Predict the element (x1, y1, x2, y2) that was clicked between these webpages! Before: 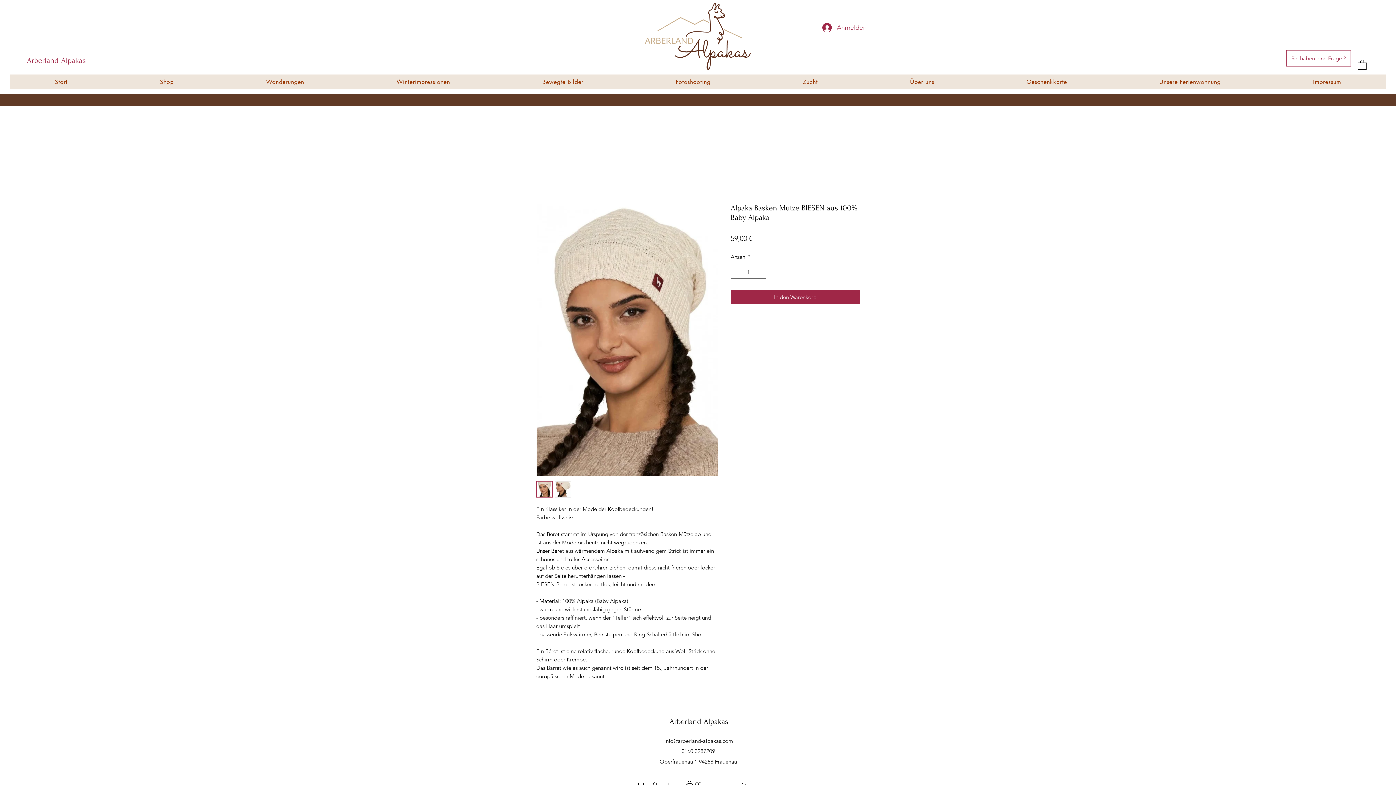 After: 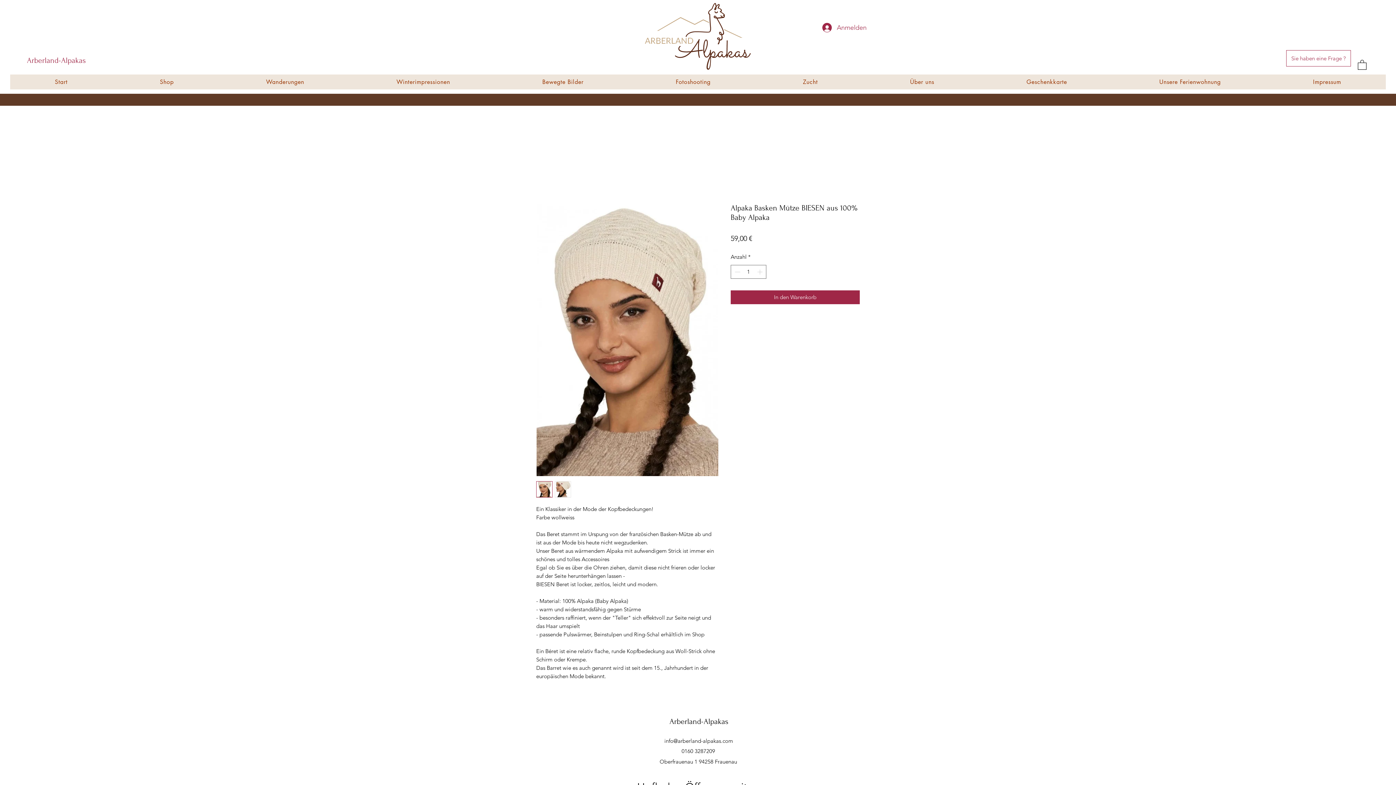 Action: bbox: (1358, 59, 1366, 69)